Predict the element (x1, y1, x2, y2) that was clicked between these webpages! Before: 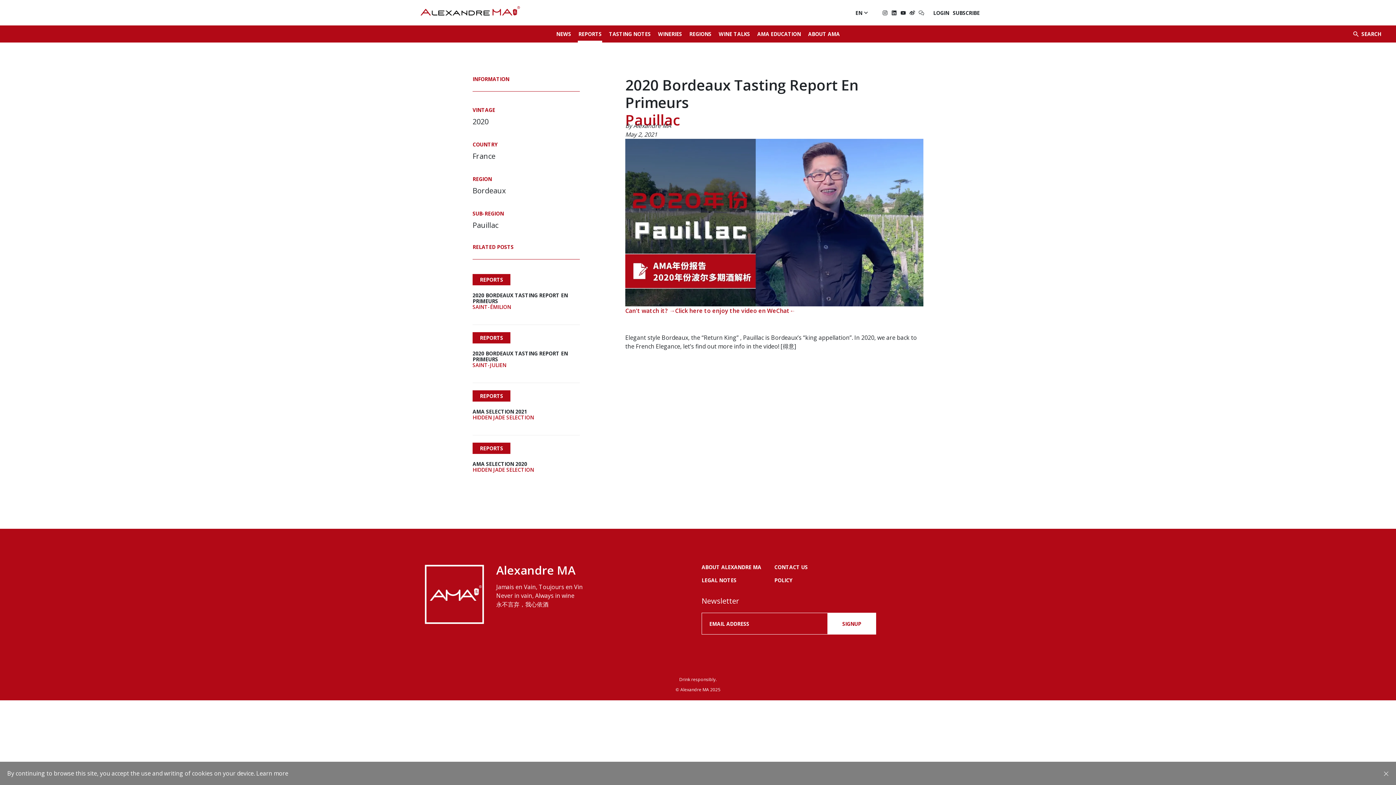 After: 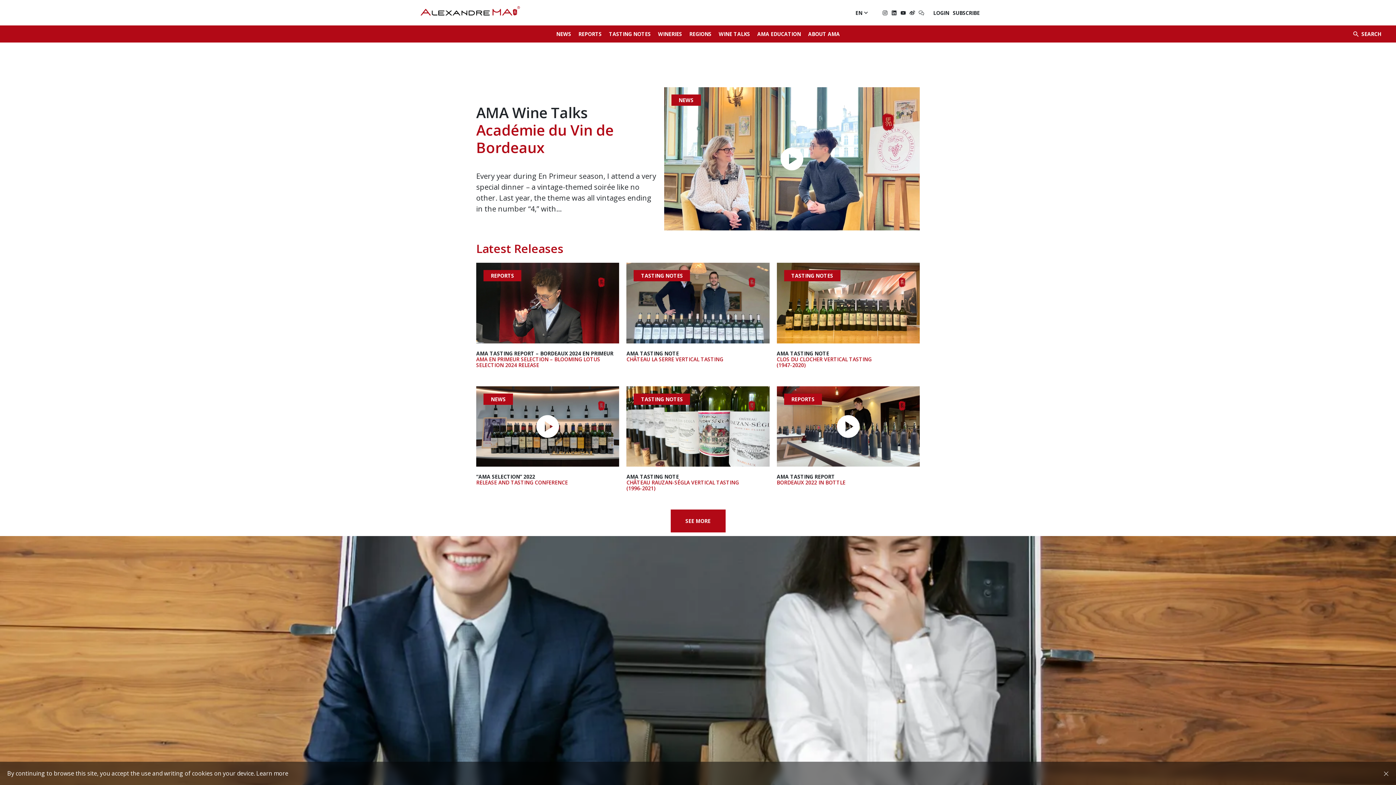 Action: bbox: (407, 0, 533, 25)